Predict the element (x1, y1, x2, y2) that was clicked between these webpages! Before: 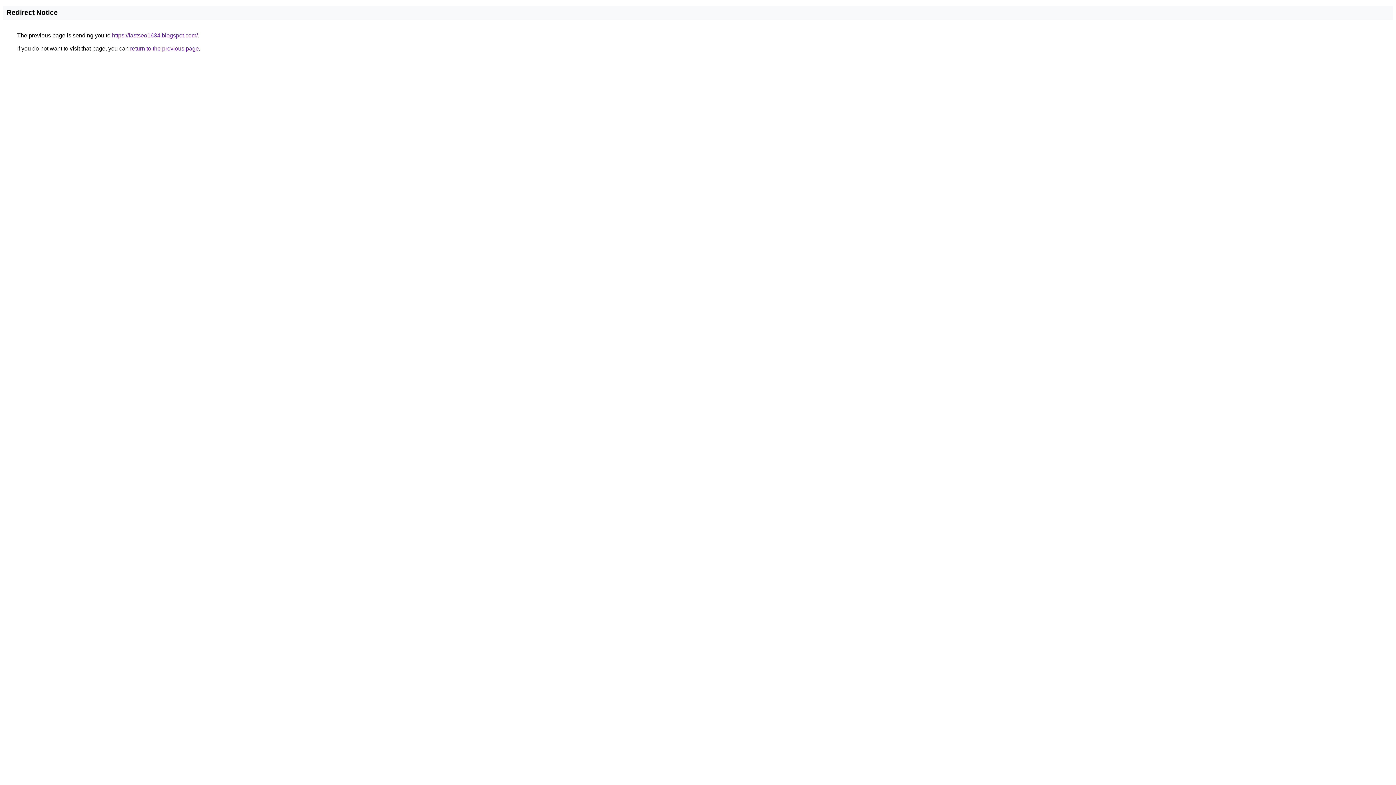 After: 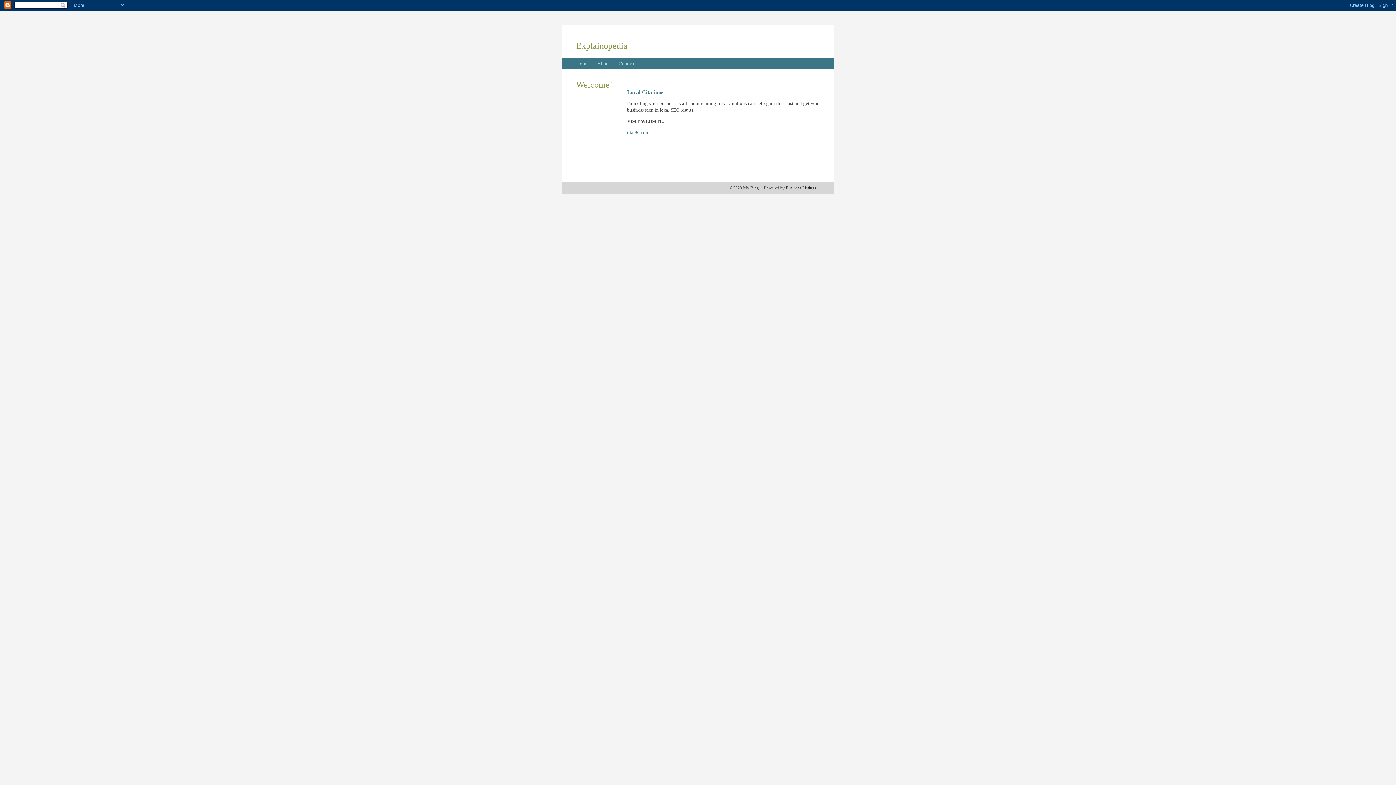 Action: bbox: (112, 32, 197, 38) label: https://fastseo1634.blogspot.com/